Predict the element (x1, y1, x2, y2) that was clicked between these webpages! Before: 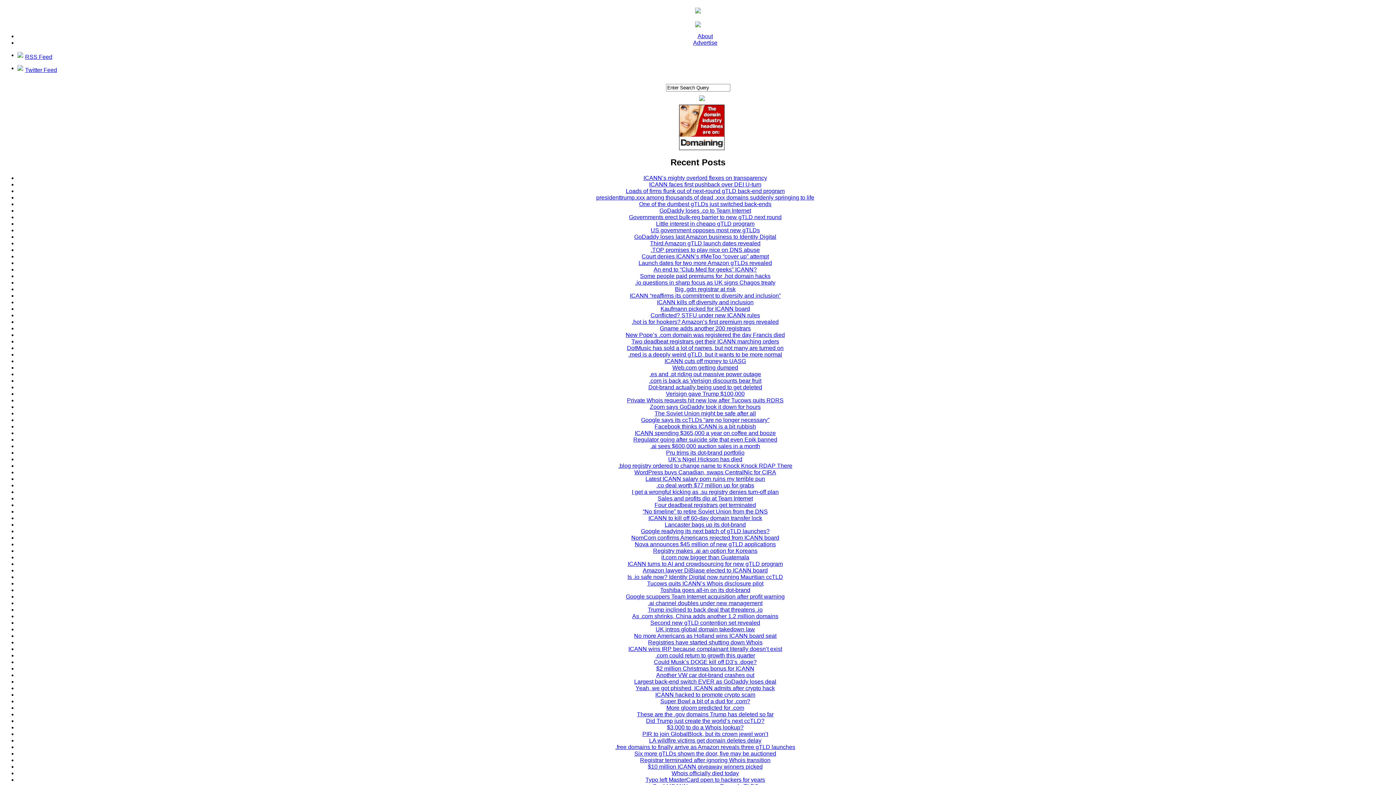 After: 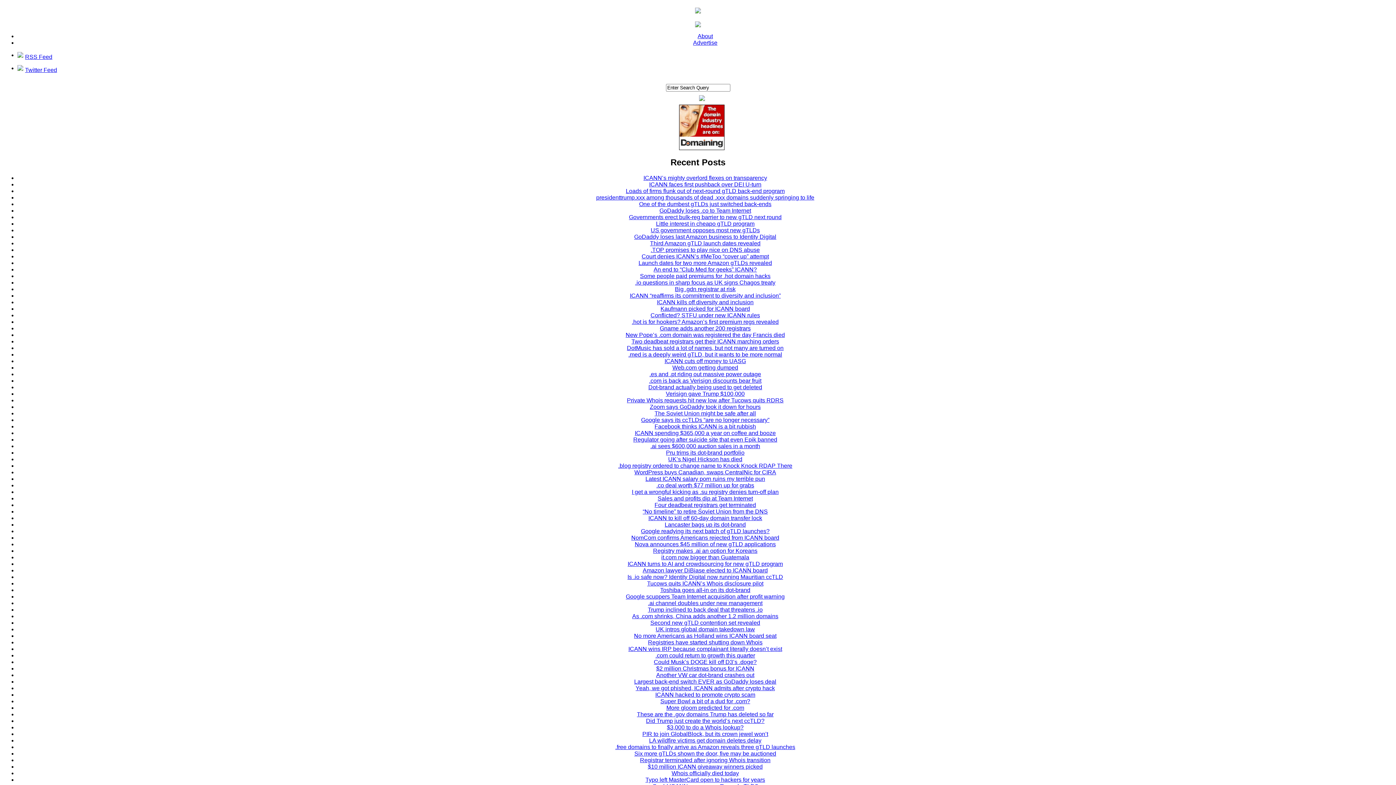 Action: bbox: (627, 397, 783, 403) label: Private Whois requests hit new low after Tucows quits RDRS